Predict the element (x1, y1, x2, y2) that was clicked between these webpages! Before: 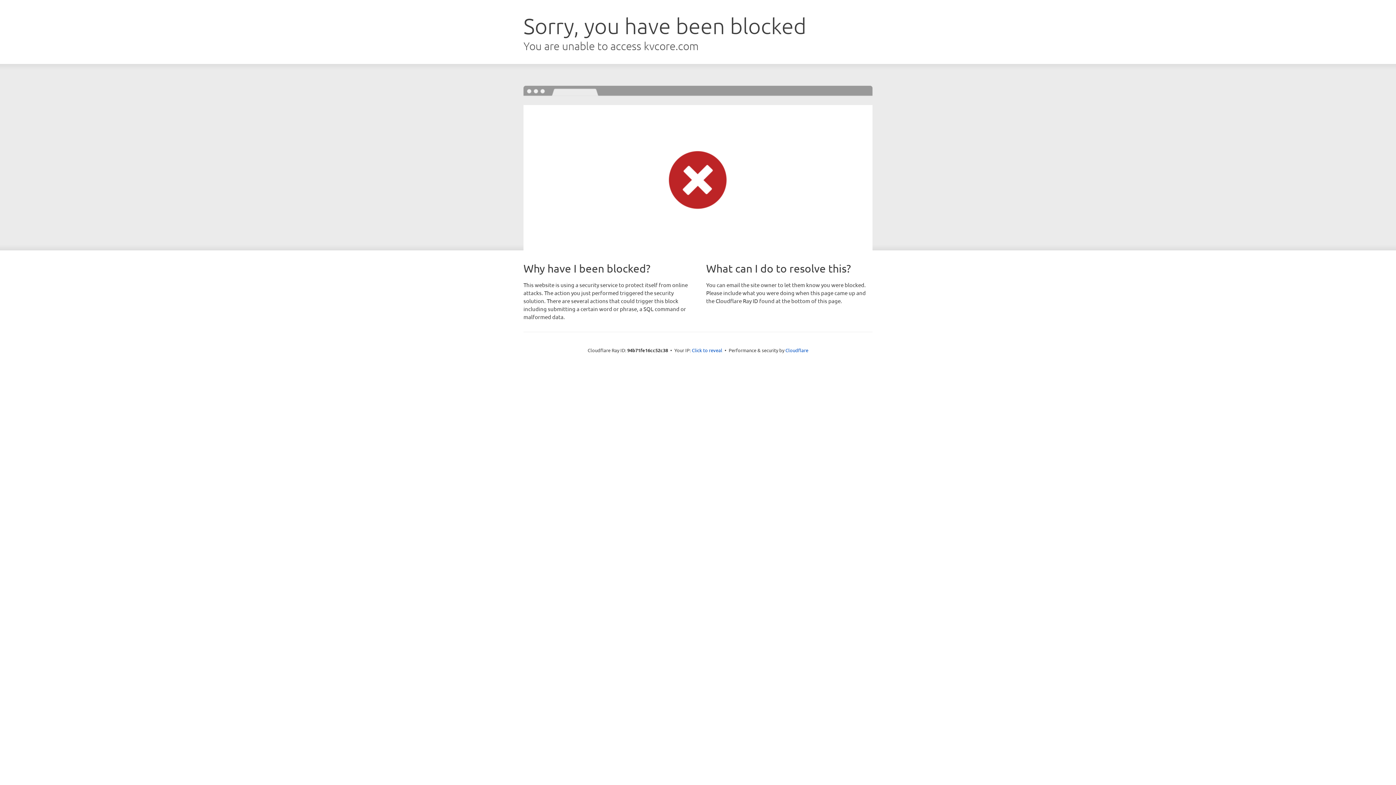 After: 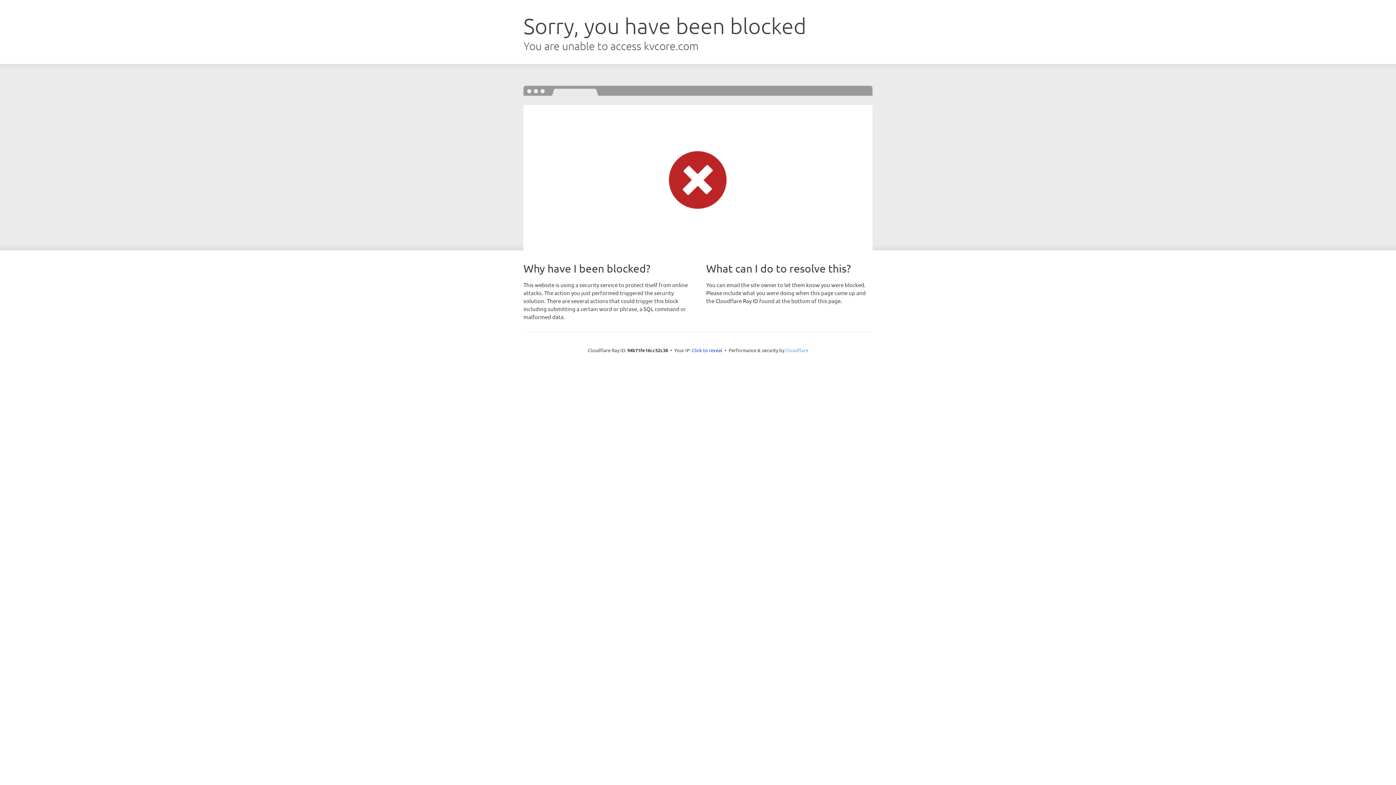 Action: bbox: (785, 347, 808, 353) label: Cloudflare